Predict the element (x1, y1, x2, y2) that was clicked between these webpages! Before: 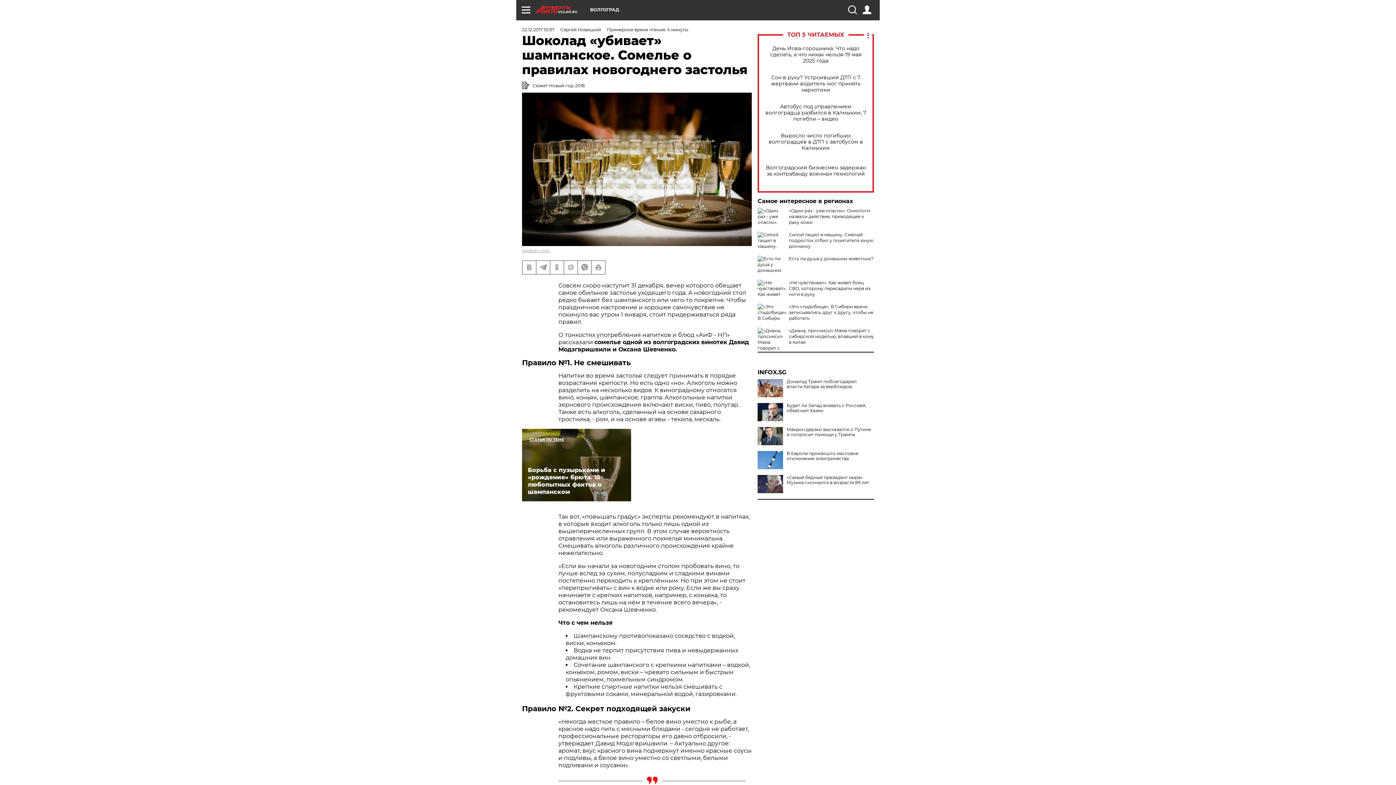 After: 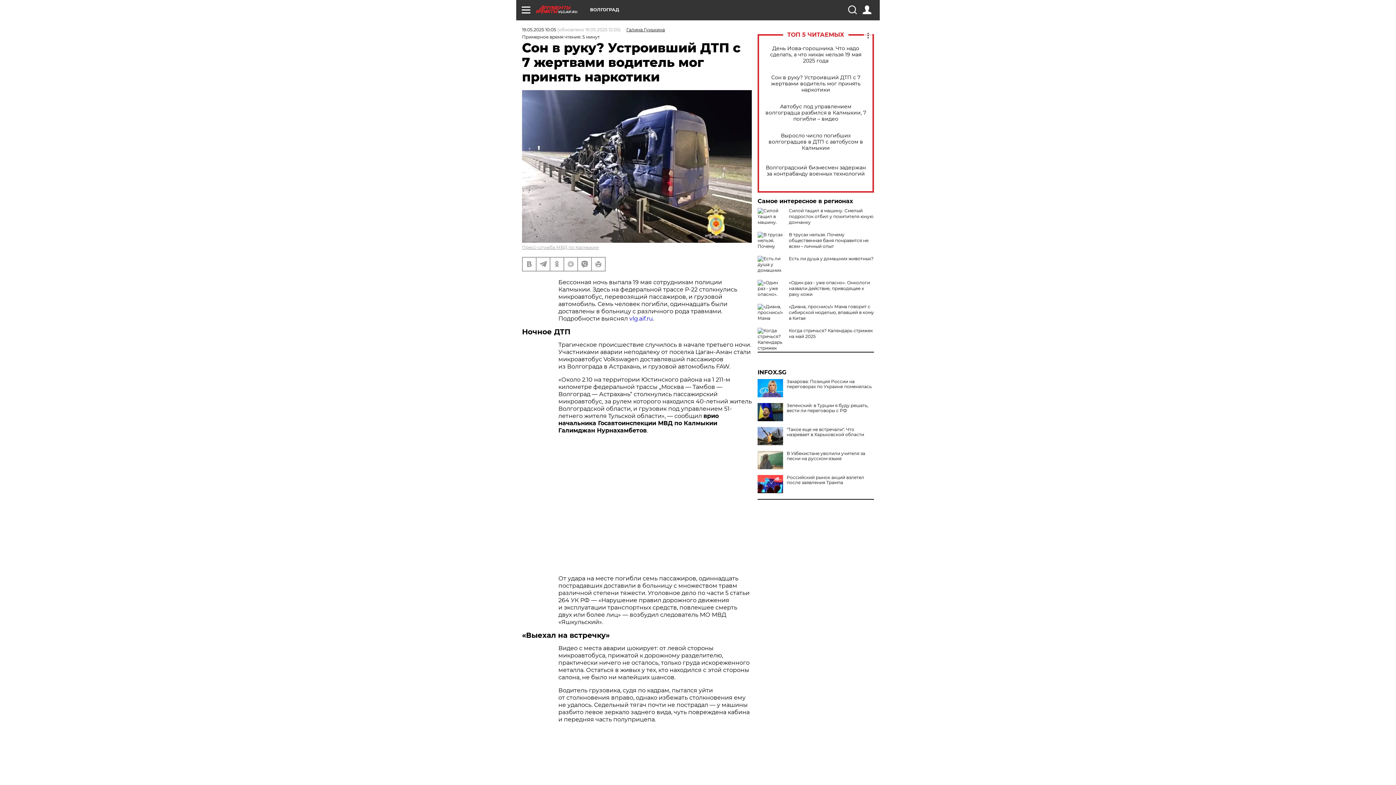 Action: bbox: (765, 74, 866, 92) label: Сон в руку? Устроивший ДТП с 7 жертвами водитель мог принять наркотики